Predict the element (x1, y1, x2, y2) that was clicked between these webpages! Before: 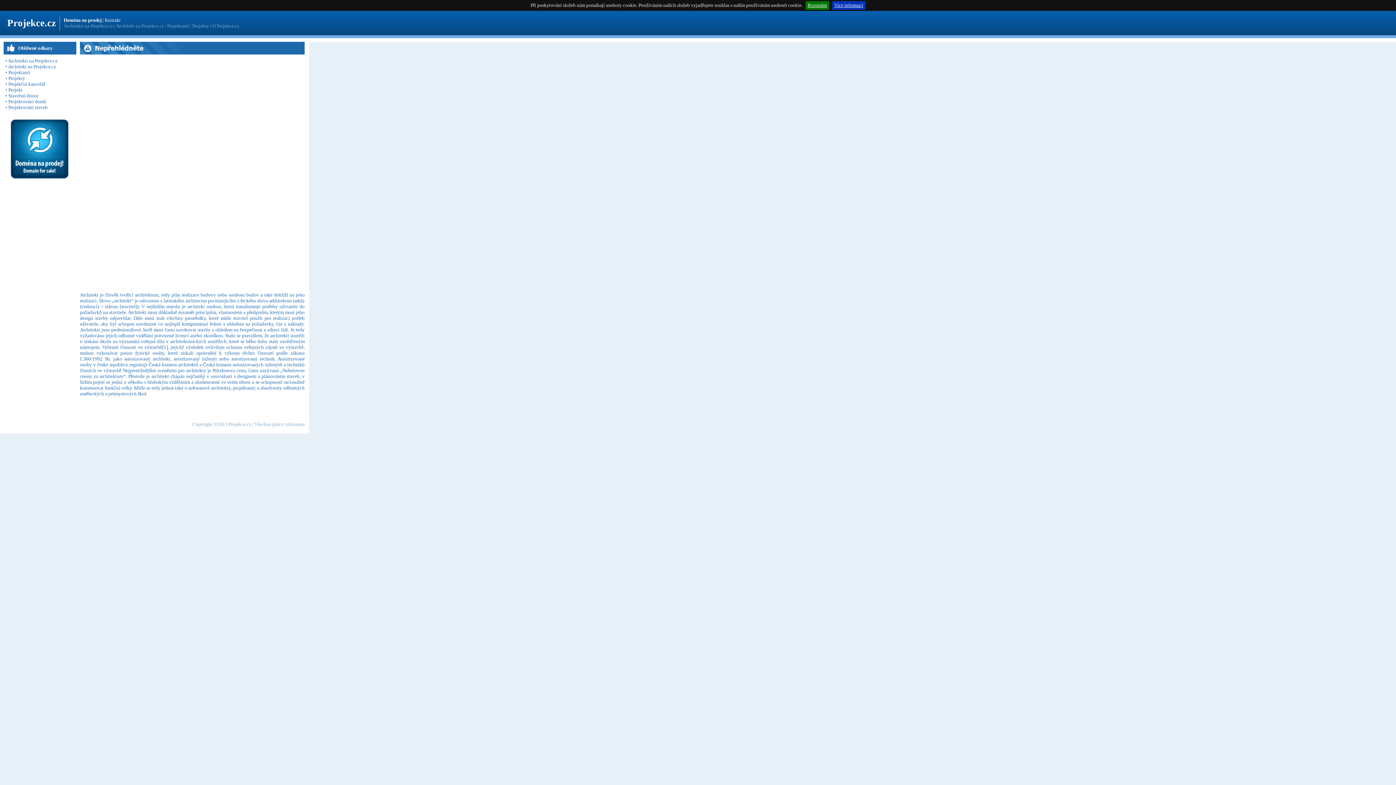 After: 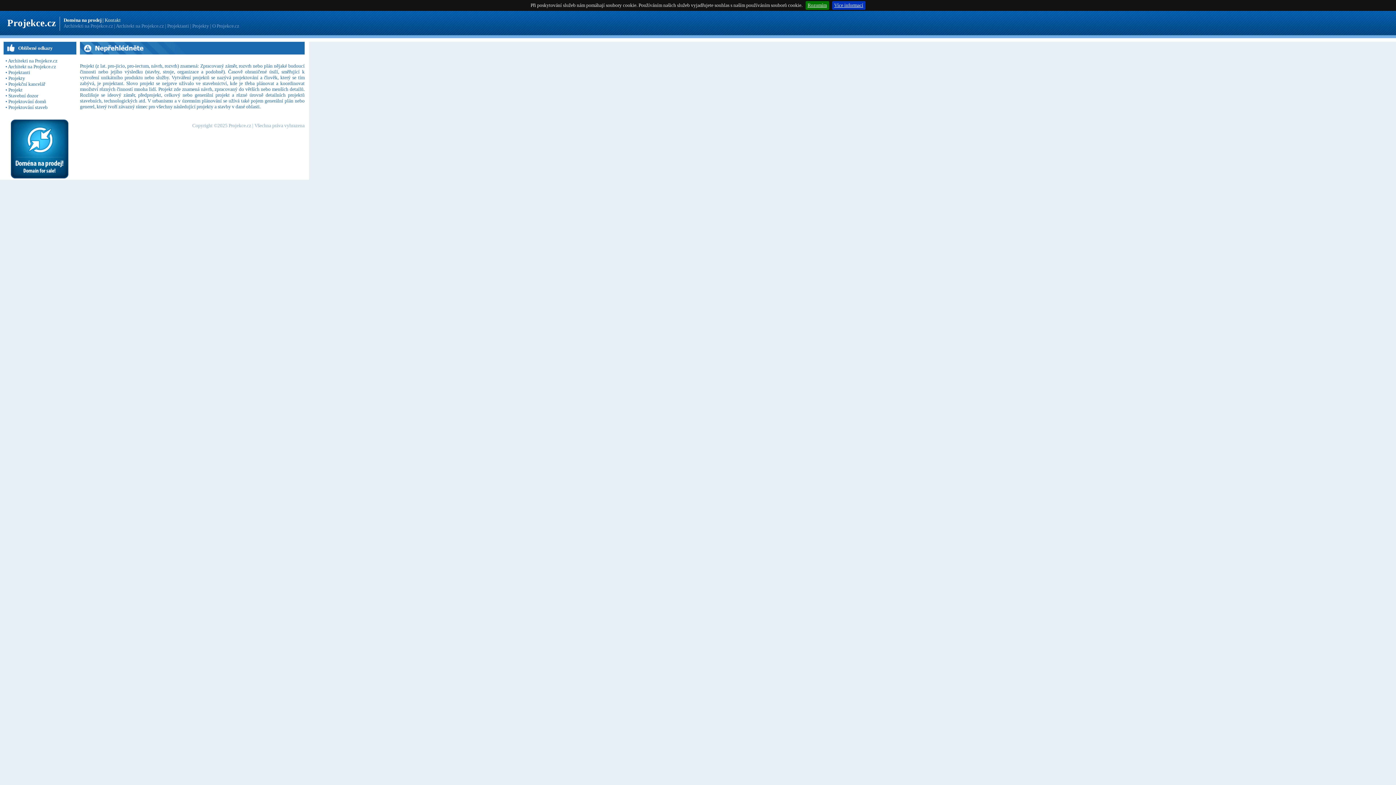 Action: label: Projekt bbox: (8, 87, 22, 92)